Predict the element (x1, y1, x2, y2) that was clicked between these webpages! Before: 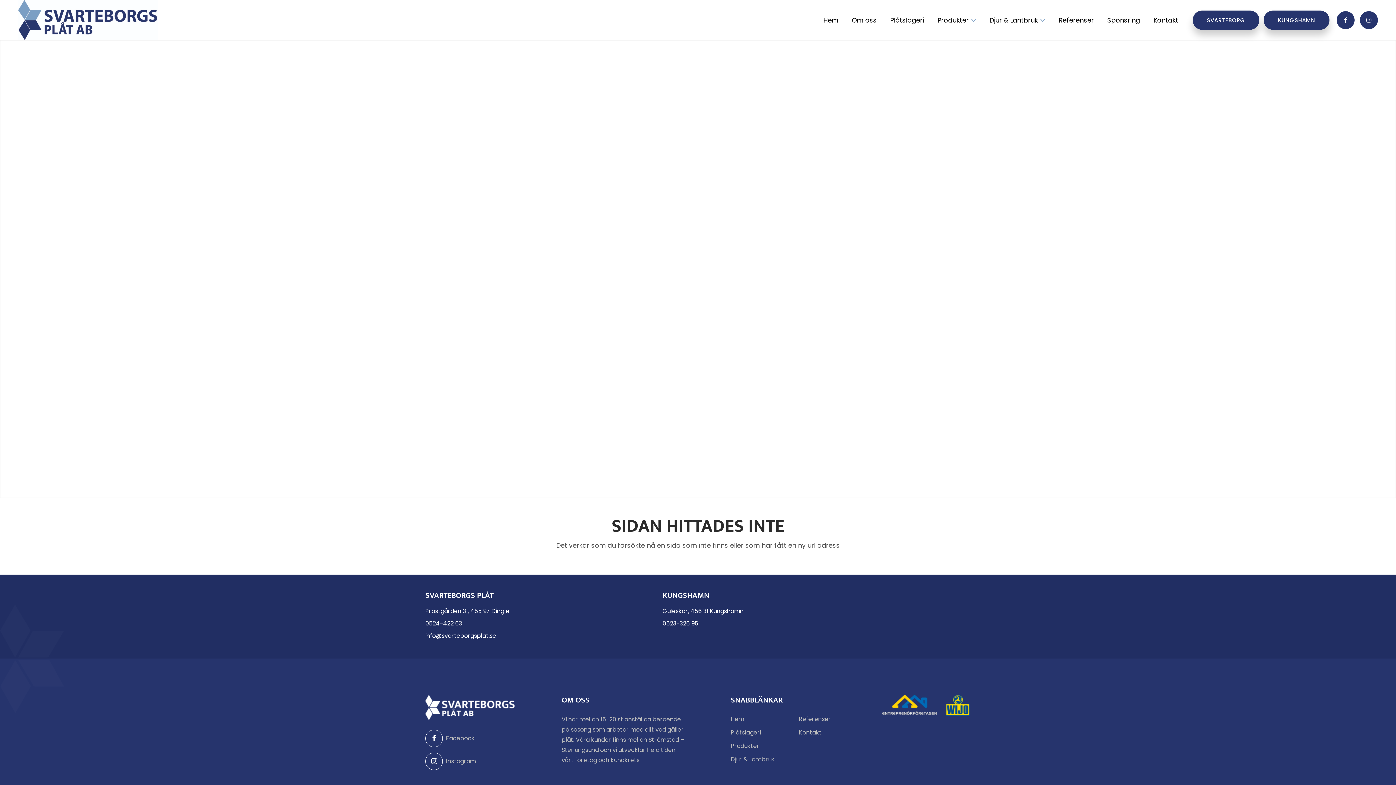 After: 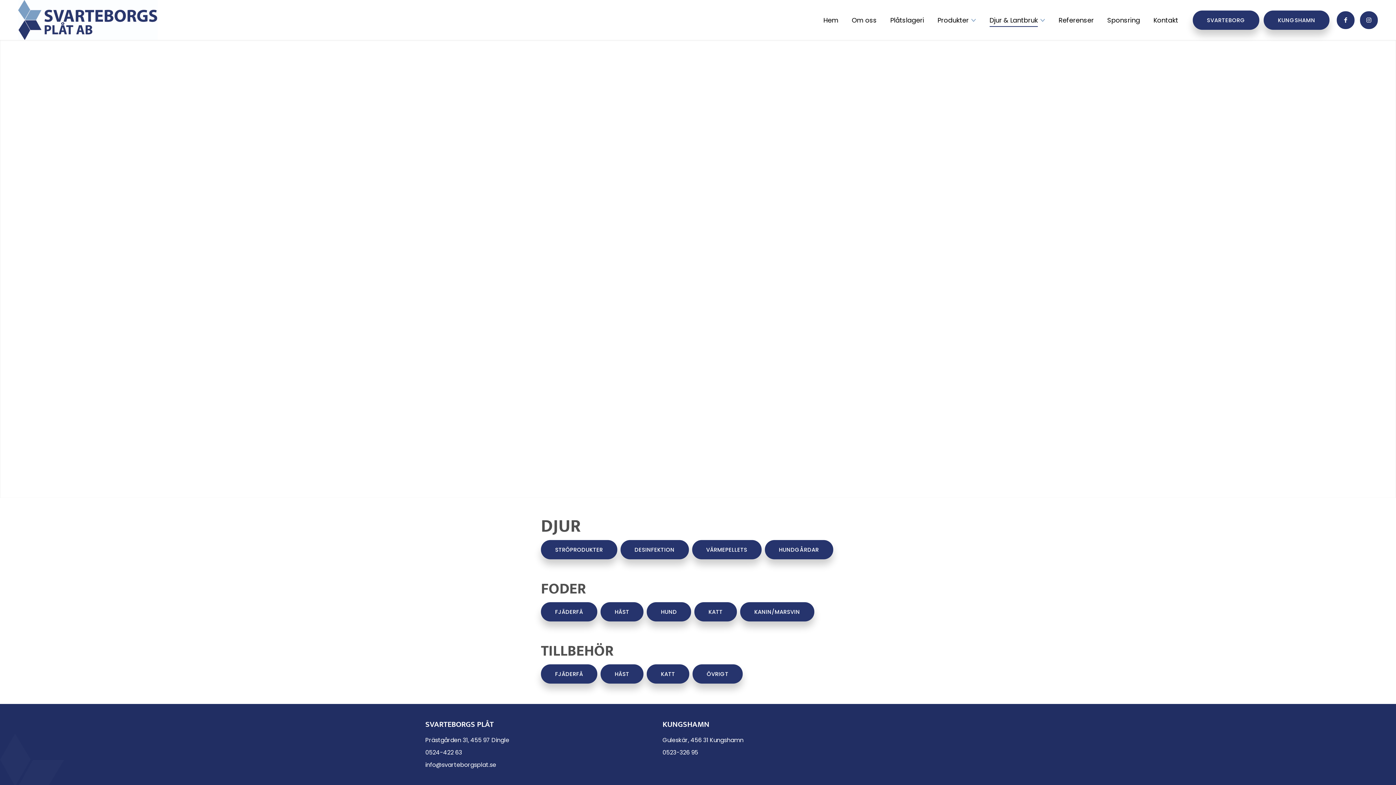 Action: bbox: (730, 755, 861, 764) label: Djur & Lantbruk